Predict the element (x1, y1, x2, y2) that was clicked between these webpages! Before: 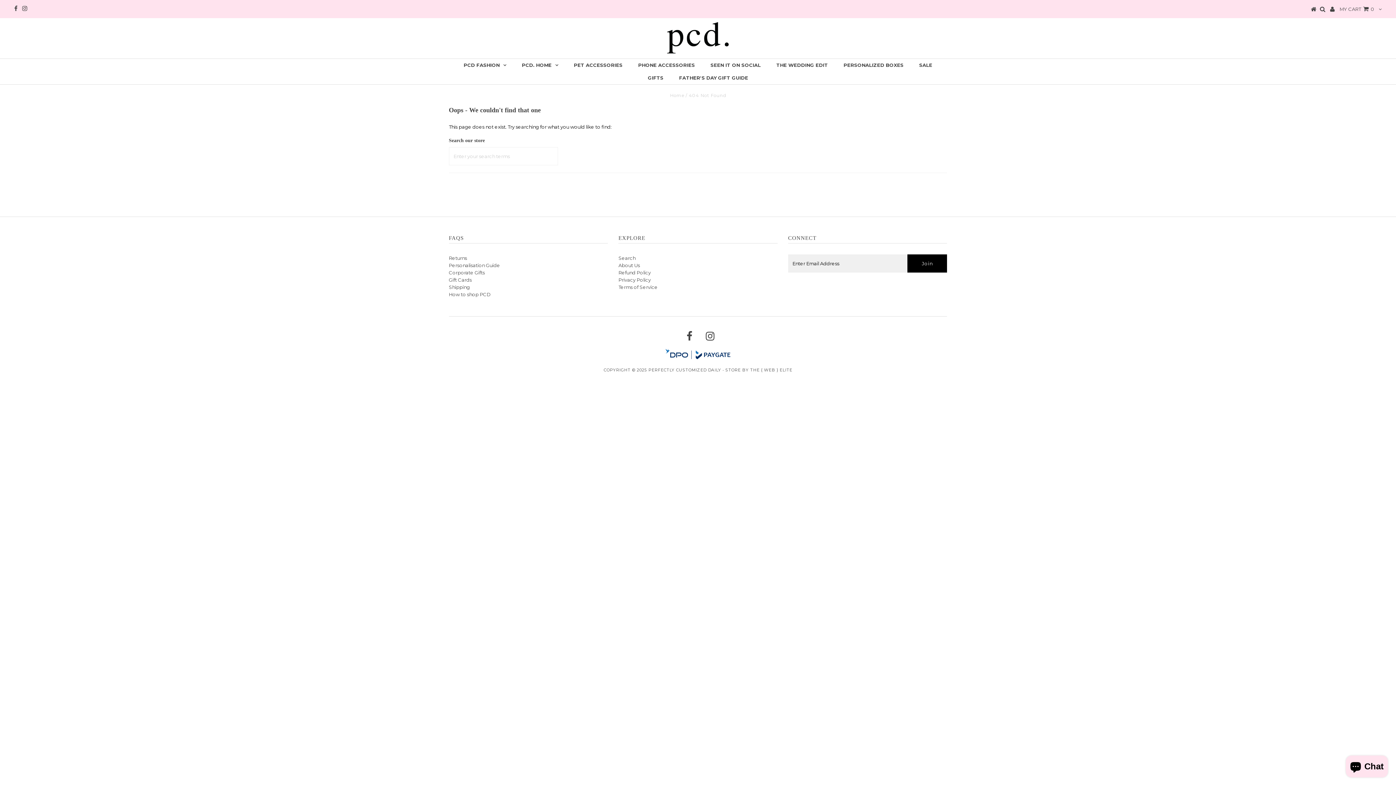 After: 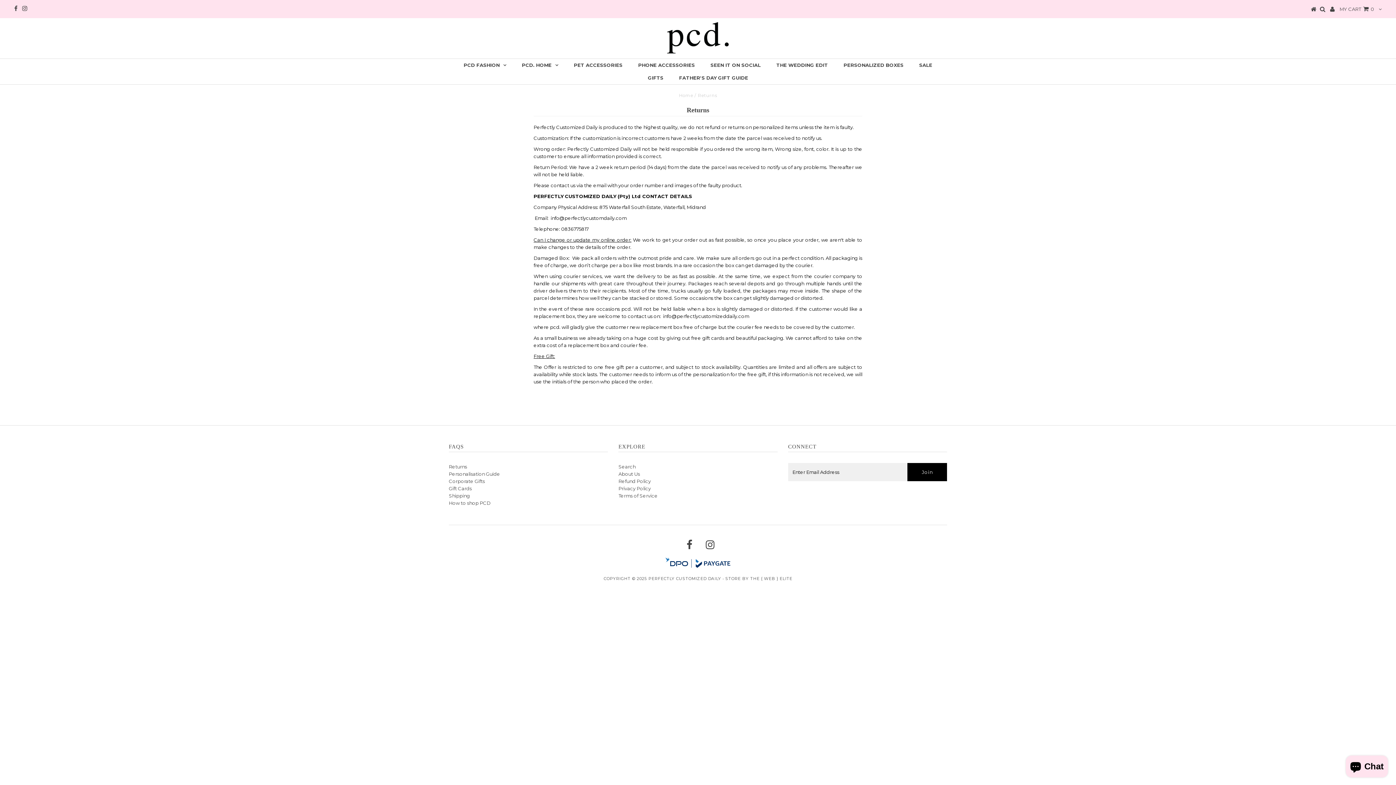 Action: bbox: (448, 255, 467, 261) label: Returns